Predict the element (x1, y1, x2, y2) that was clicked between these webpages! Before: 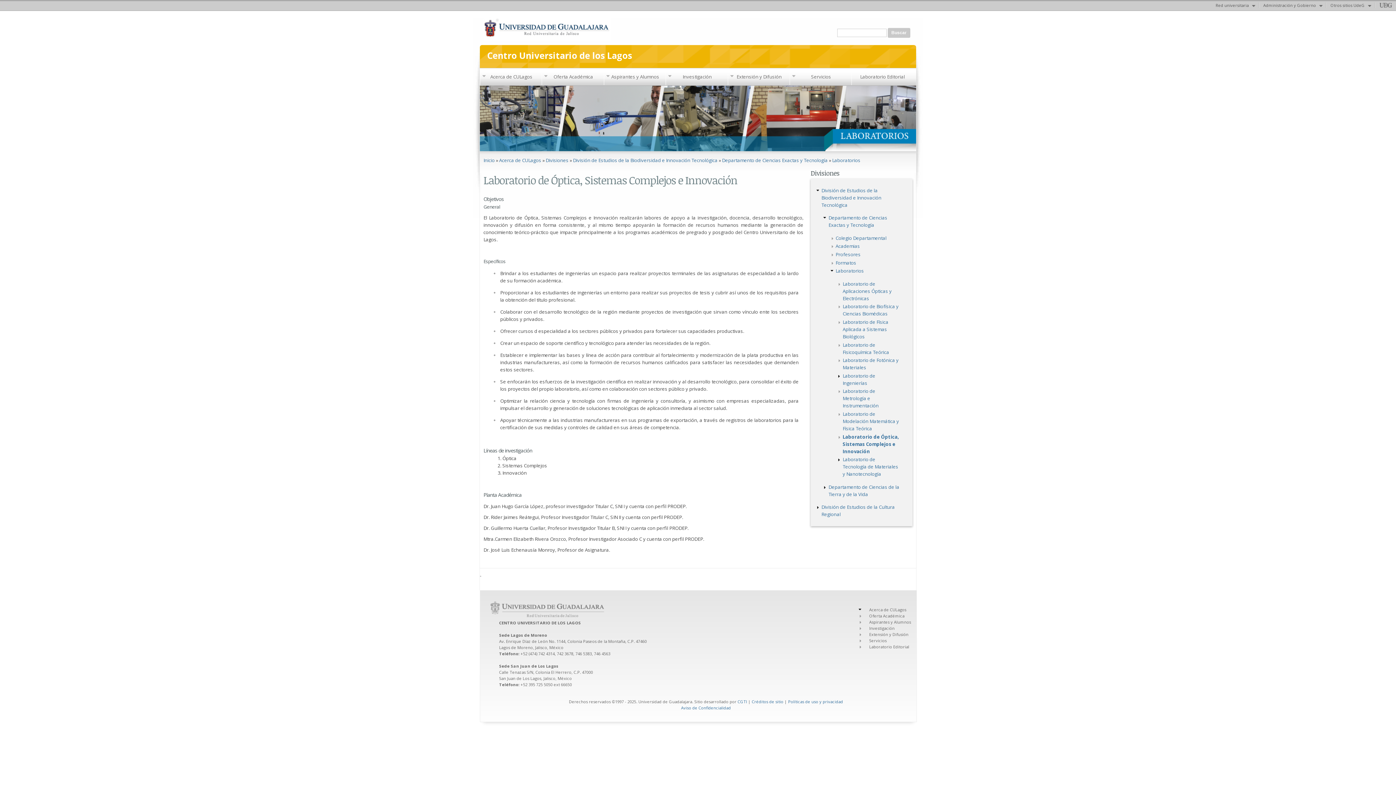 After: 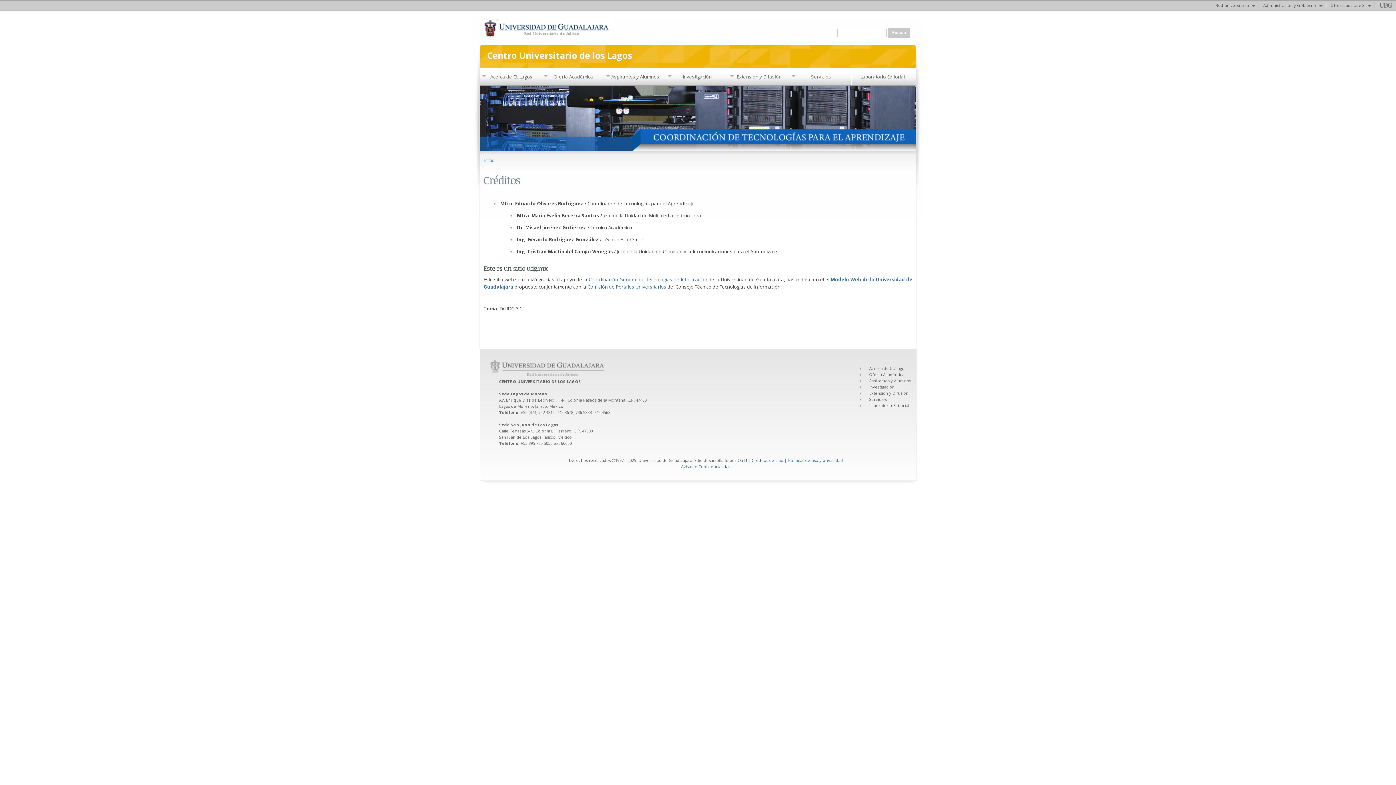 Action: bbox: (752, 699, 783, 704) label: Créditos de sitio